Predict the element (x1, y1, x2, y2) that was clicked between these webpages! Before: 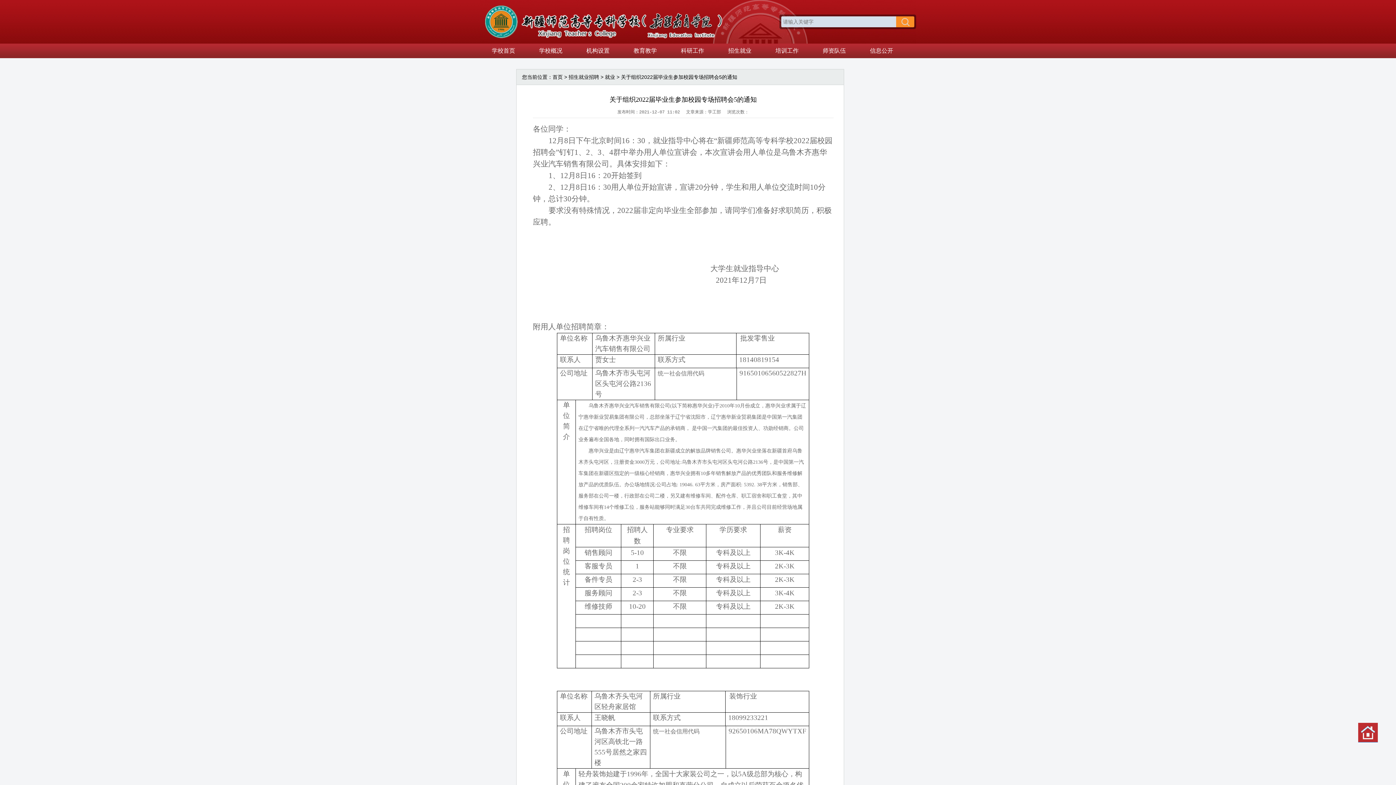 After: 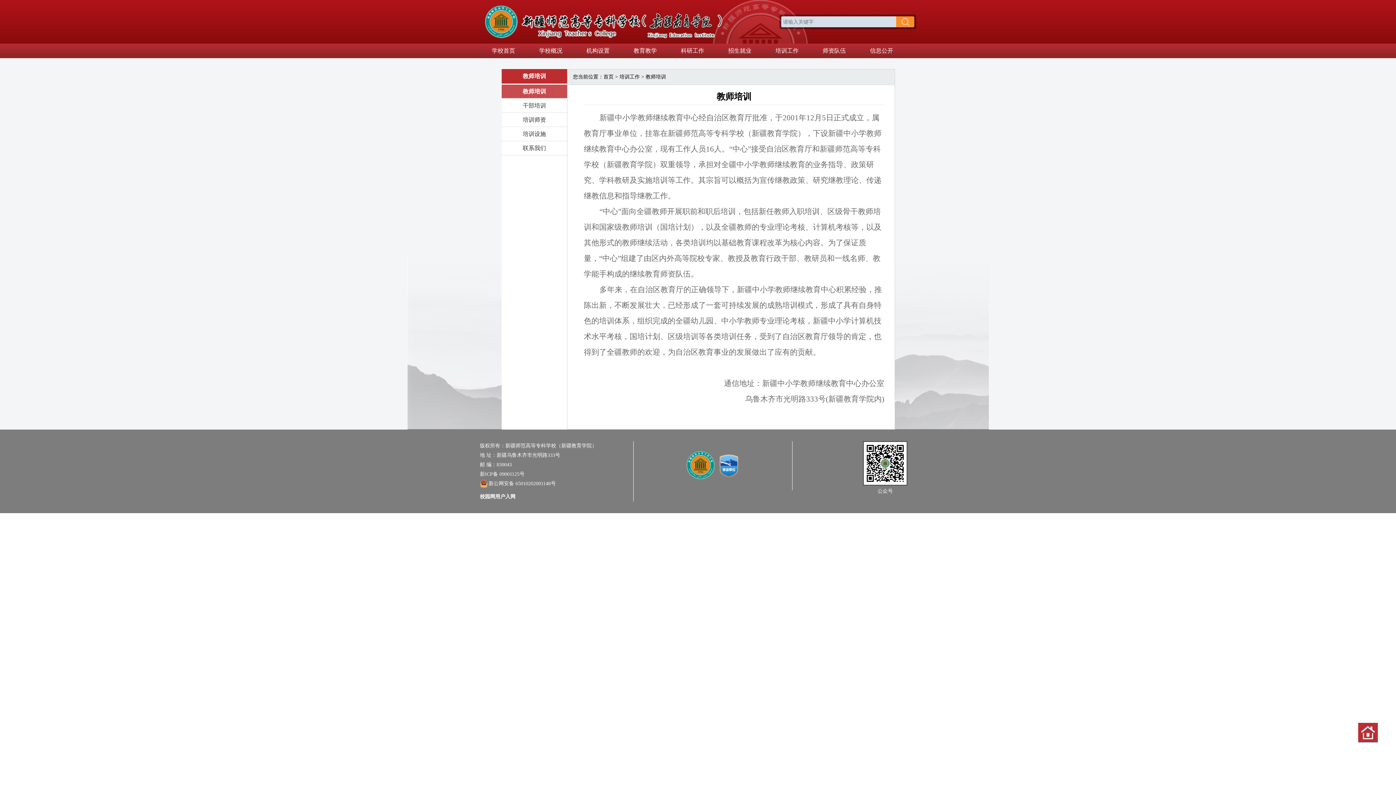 Action: label: 培训工作 bbox: (769, 43, 805, 58)